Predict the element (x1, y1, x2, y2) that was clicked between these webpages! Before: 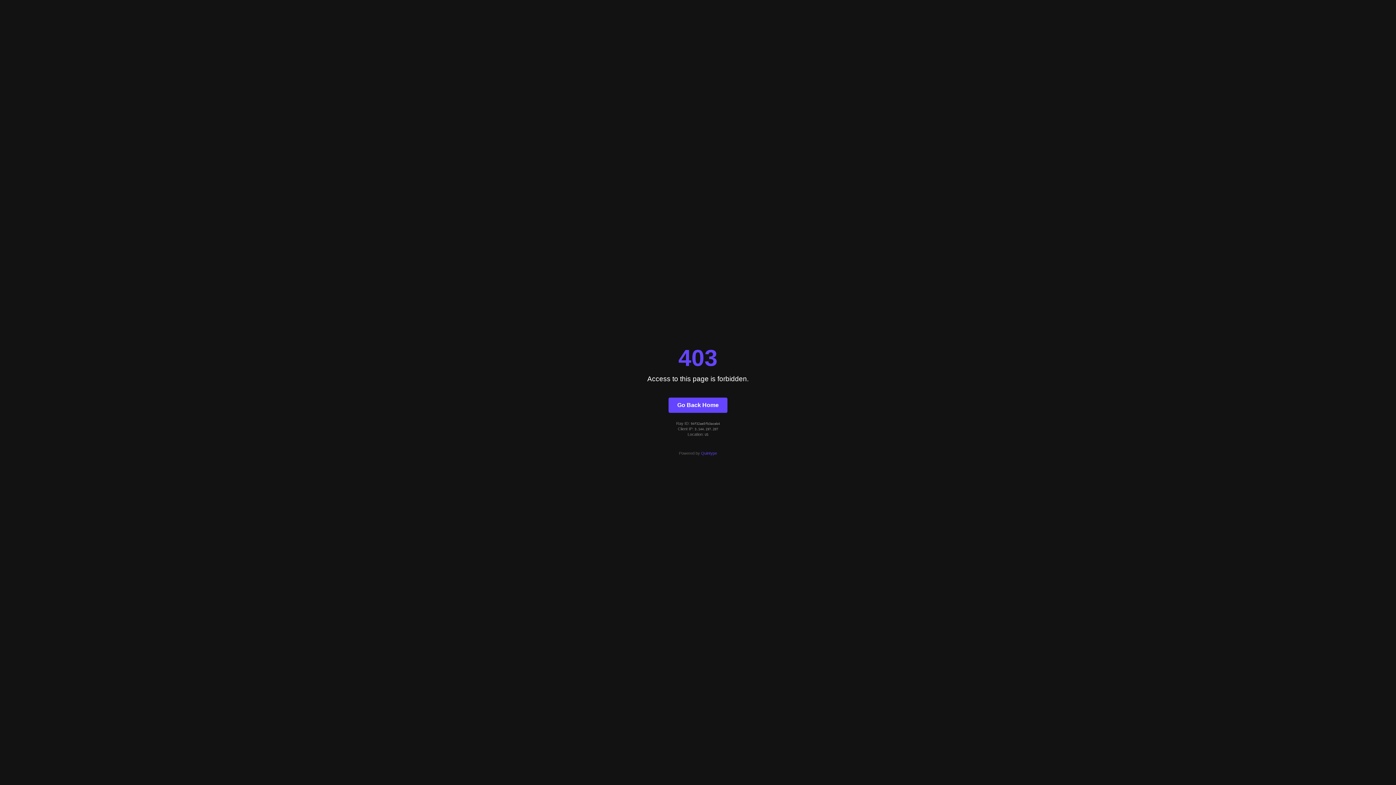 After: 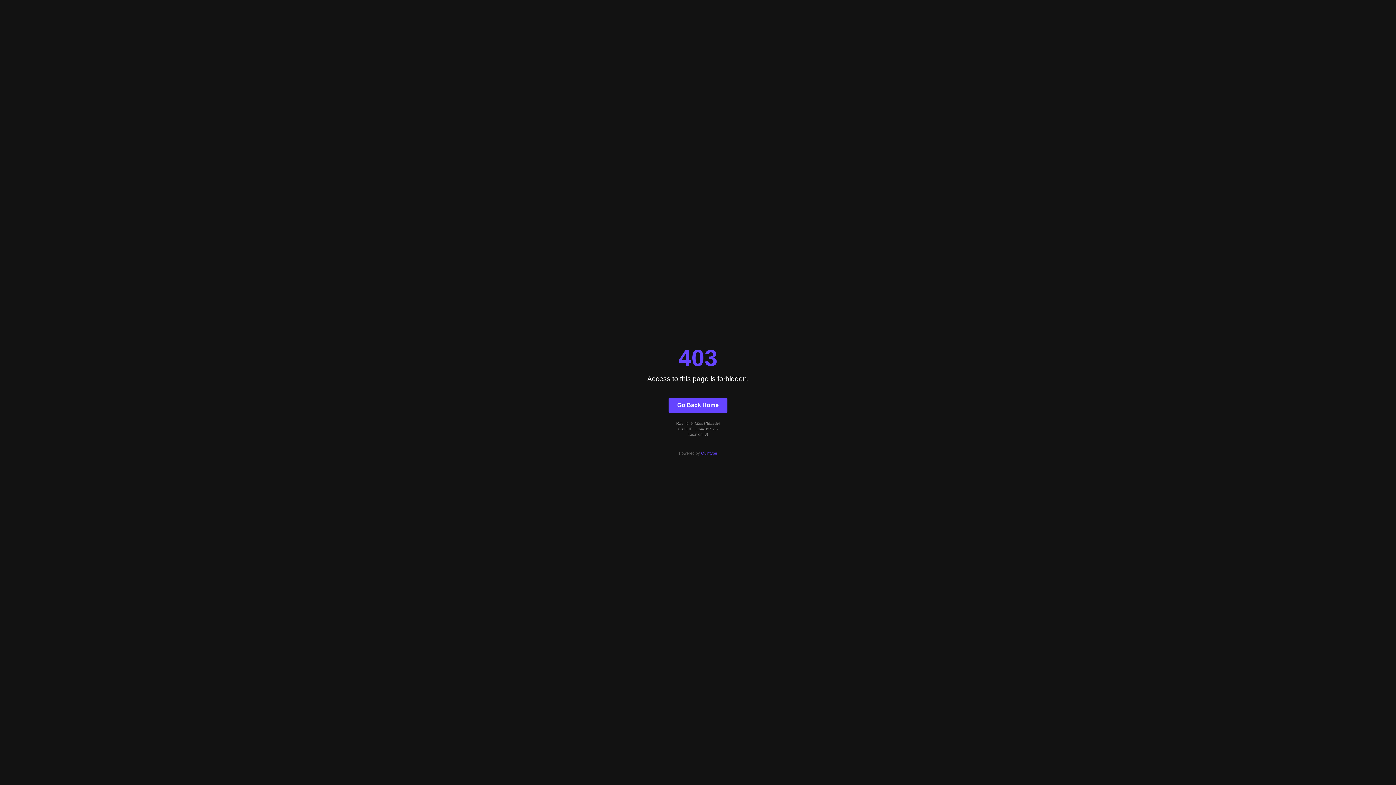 Action: bbox: (701, 451, 717, 455) label: Quintype